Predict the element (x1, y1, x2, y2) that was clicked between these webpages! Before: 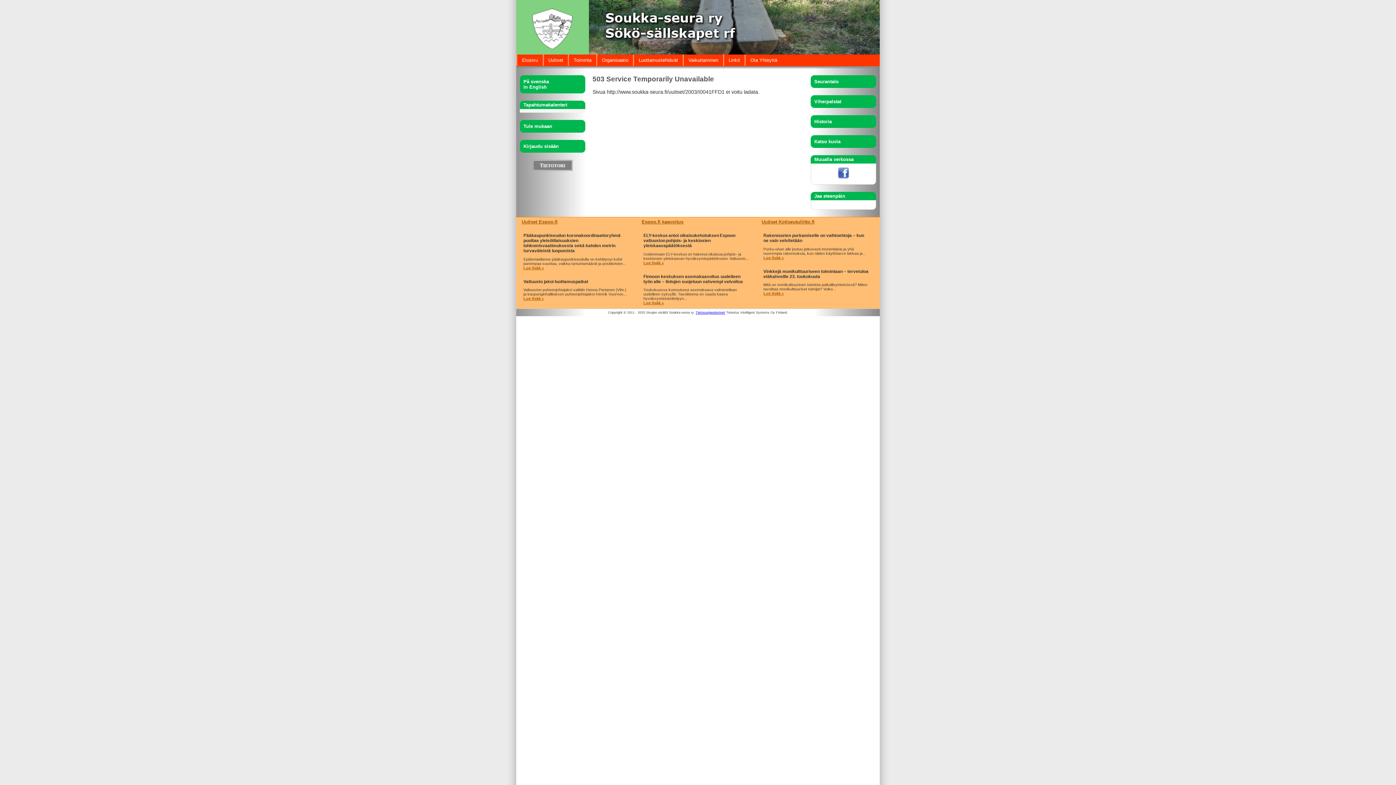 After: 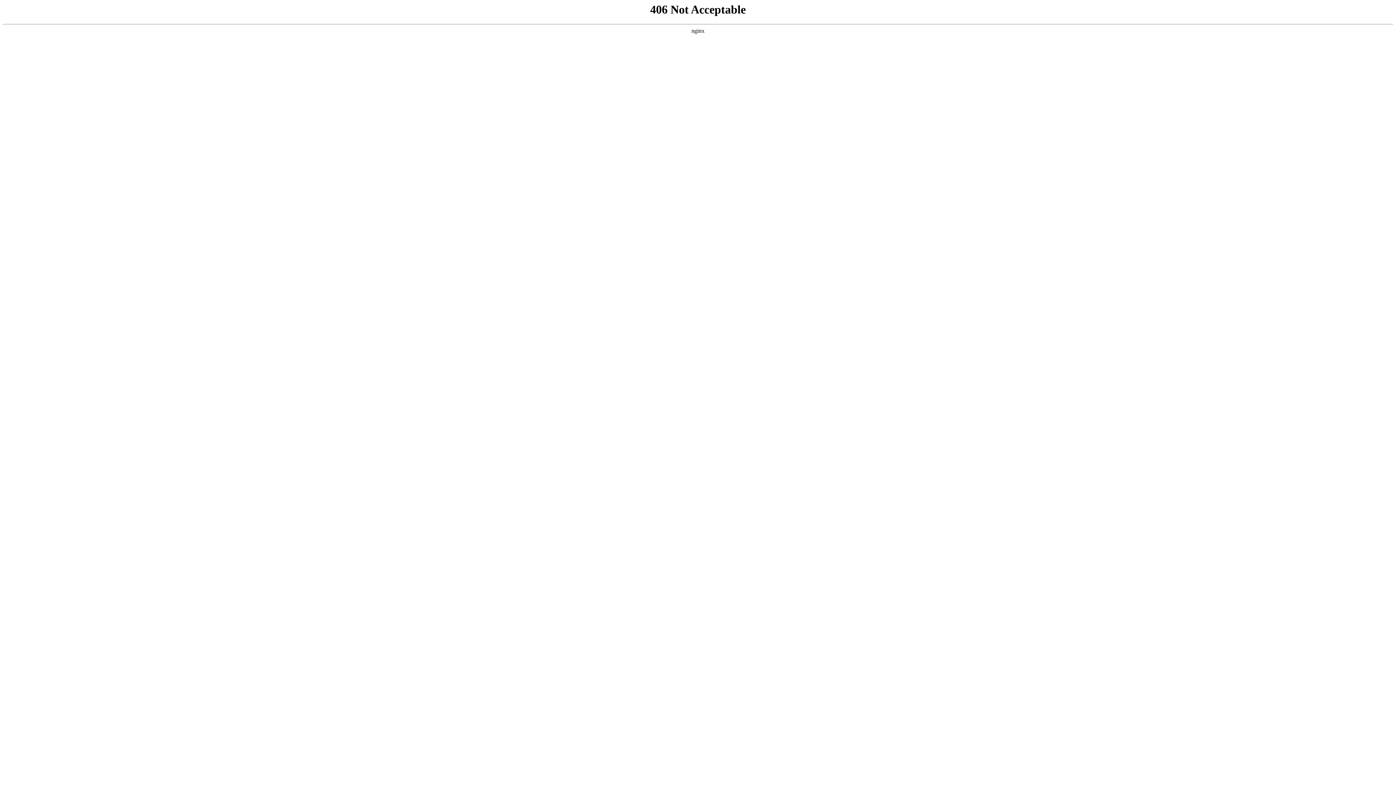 Action: label: Lue lisää » bbox: (643, 300, 664, 305)